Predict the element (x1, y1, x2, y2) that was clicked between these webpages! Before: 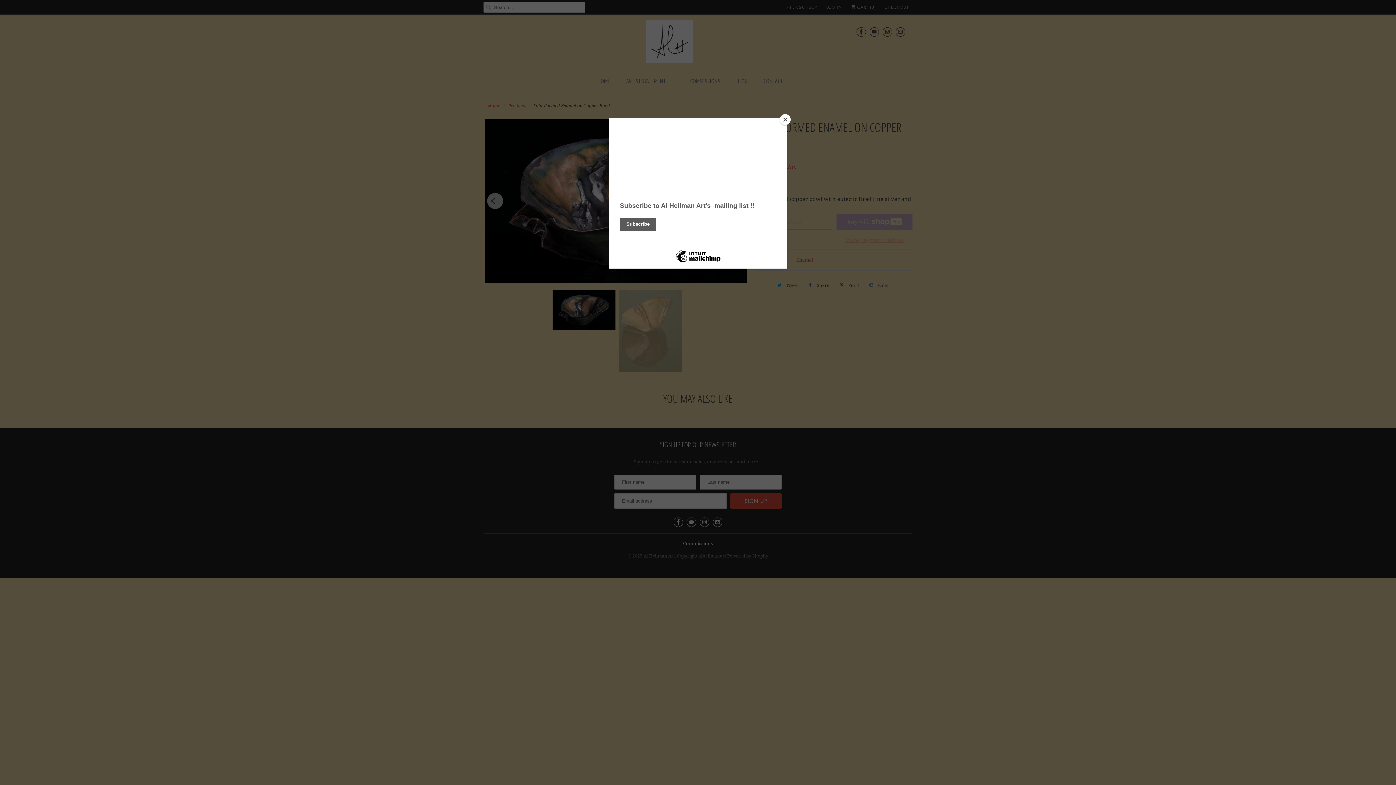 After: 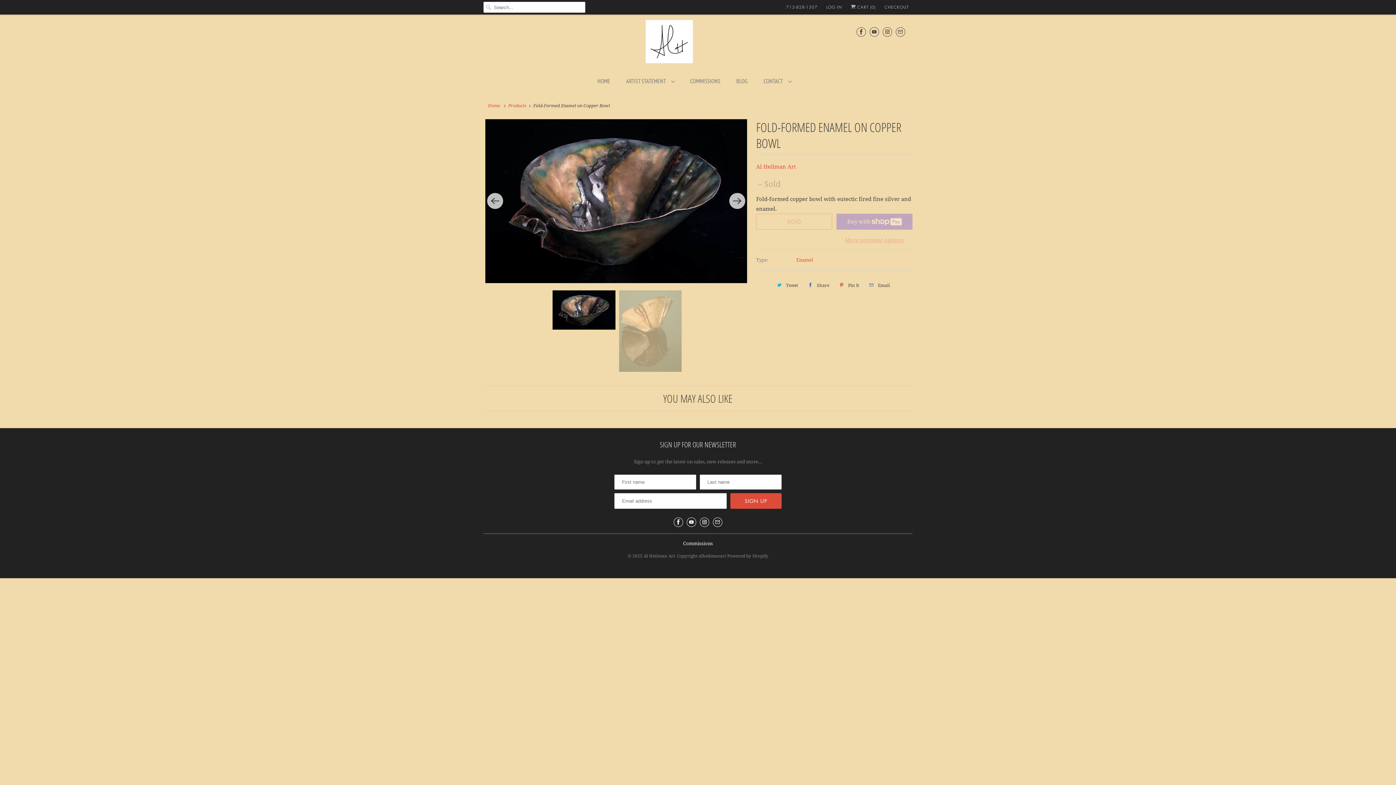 Action: bbox: (780, 114, 790, 125) label: Close